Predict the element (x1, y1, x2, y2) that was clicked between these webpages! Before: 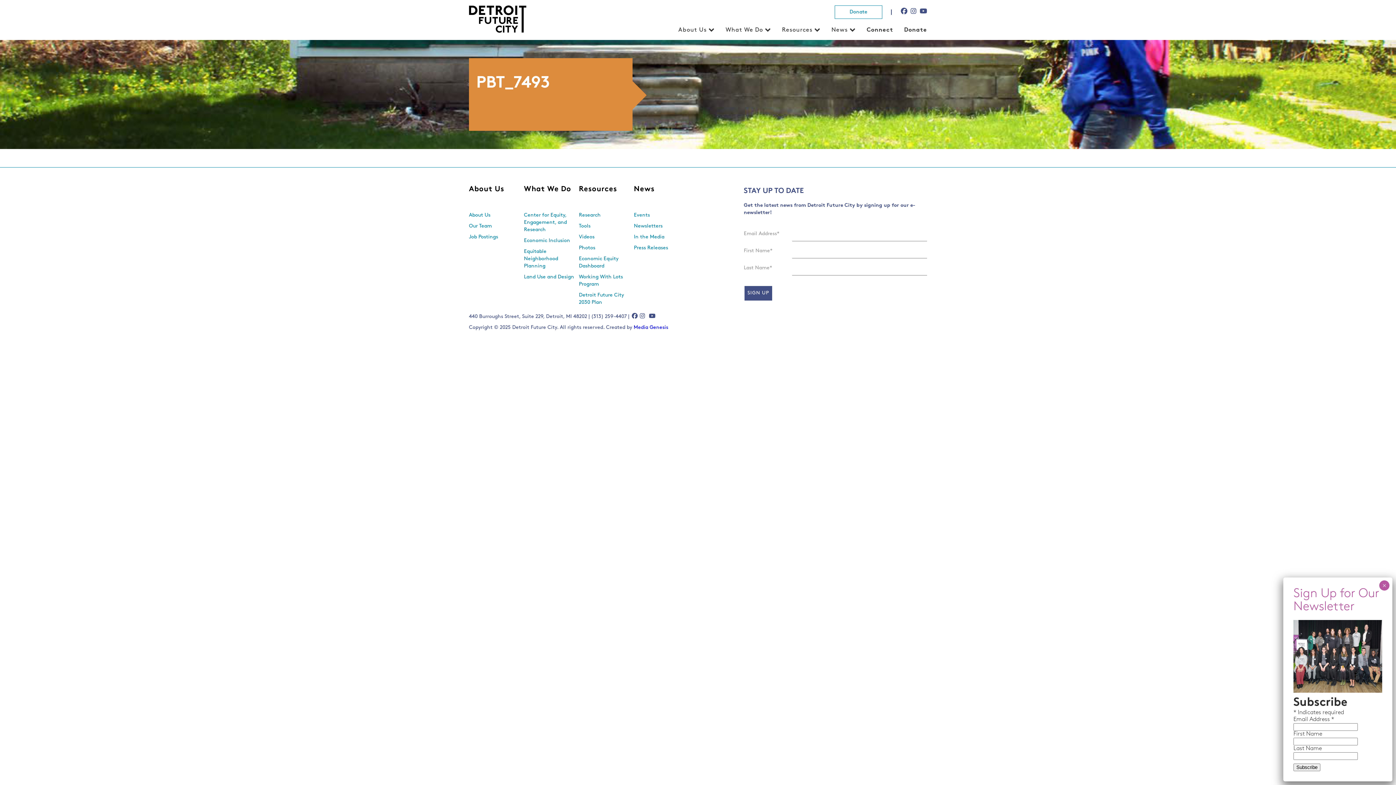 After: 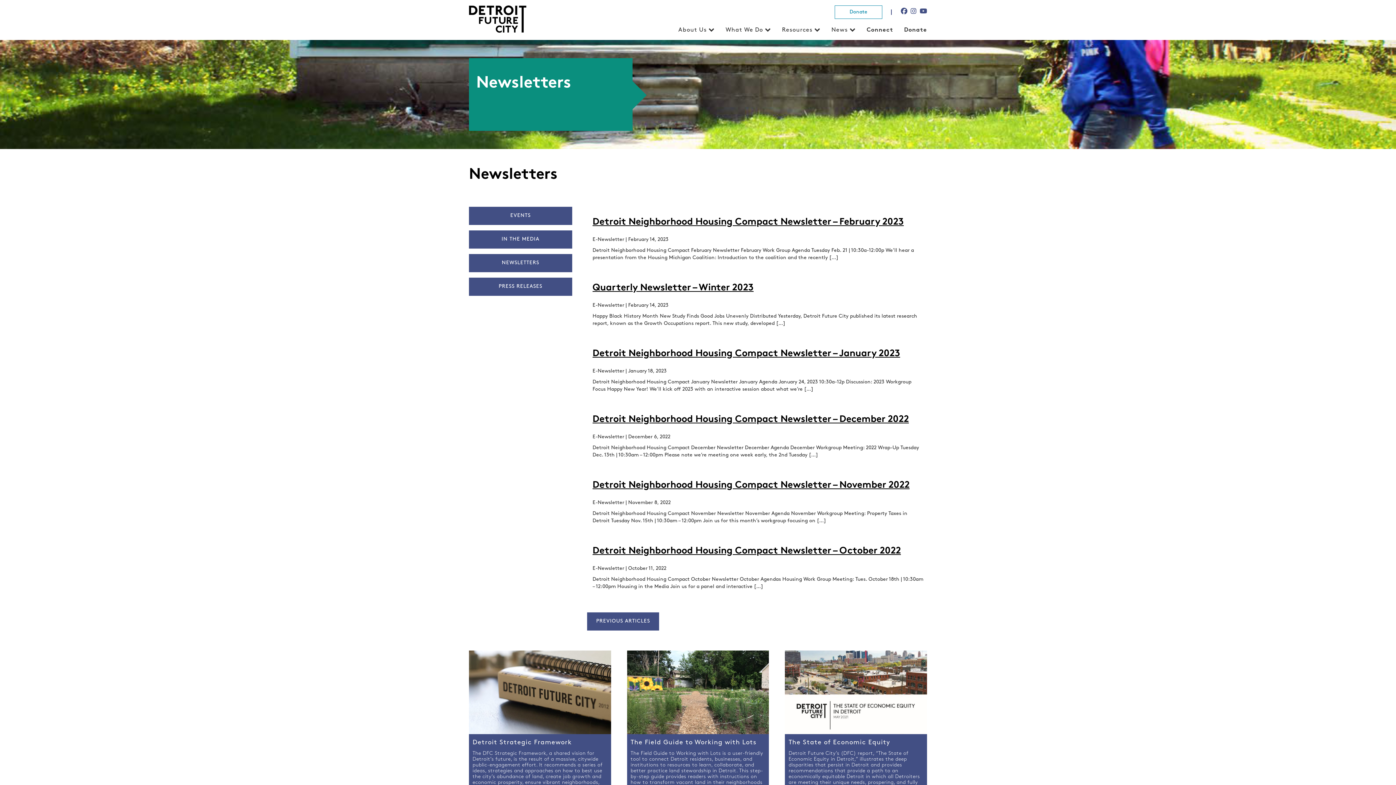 Action: bbox: (634, 223, 662, 232) label: Newsletters